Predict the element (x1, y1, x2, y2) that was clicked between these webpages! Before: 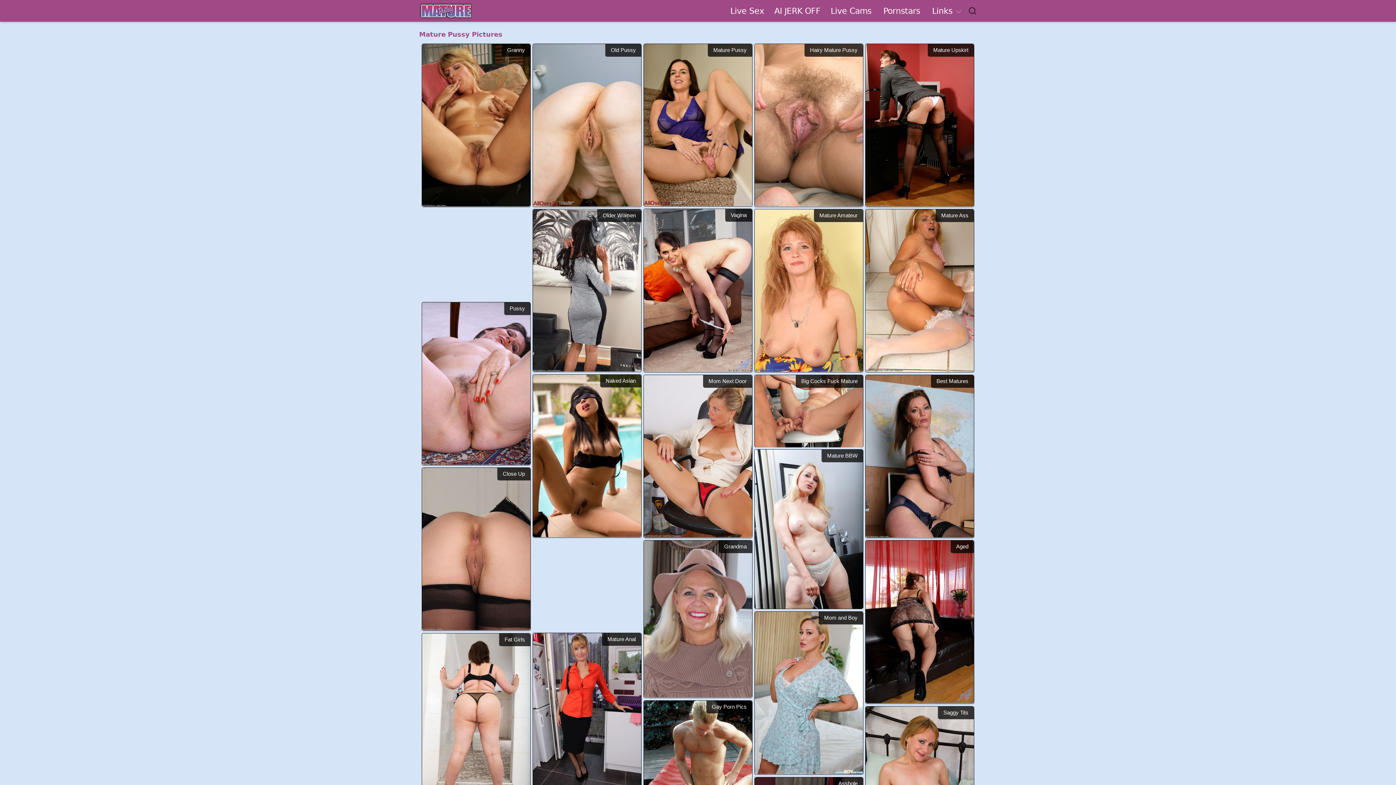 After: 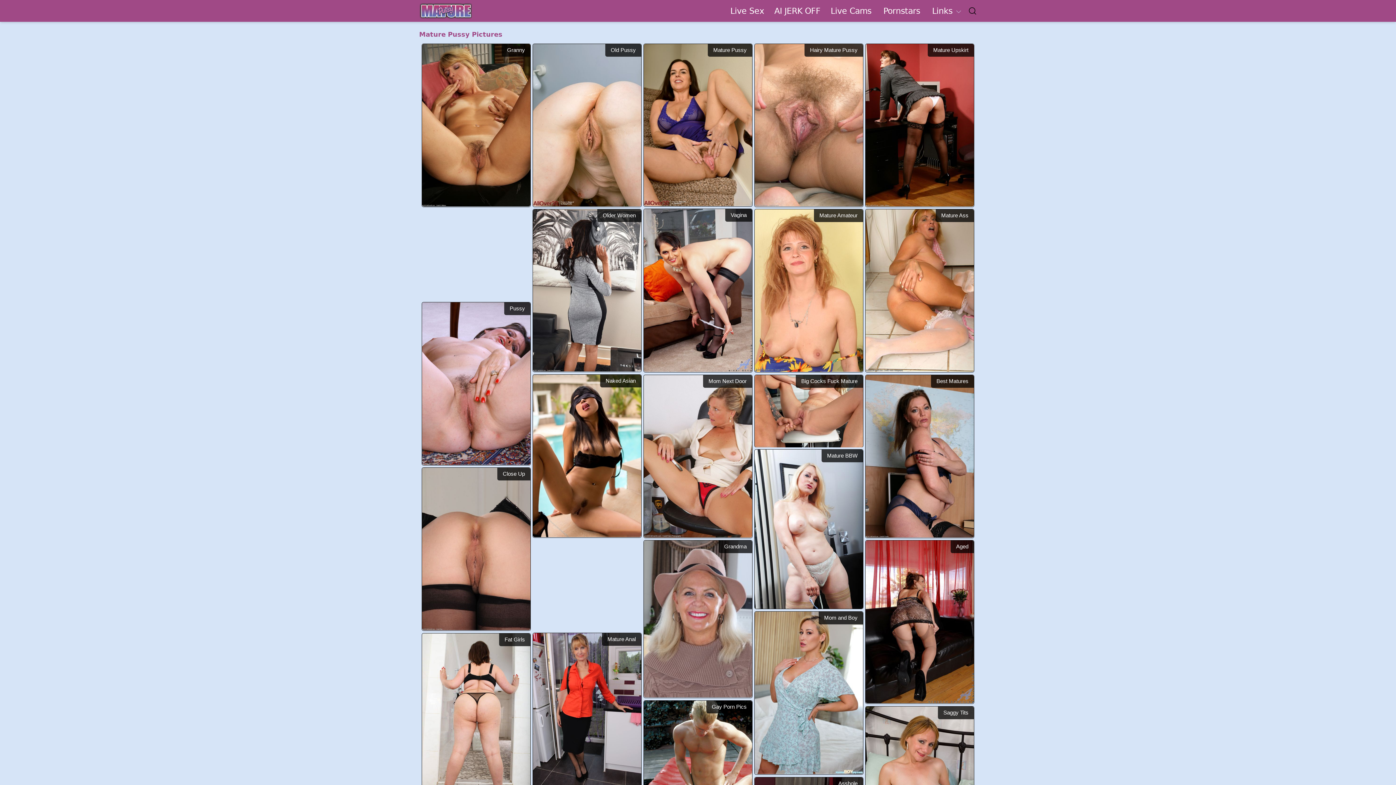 Action: bbox: (754, 449, 863, 609) label: Mature BBW